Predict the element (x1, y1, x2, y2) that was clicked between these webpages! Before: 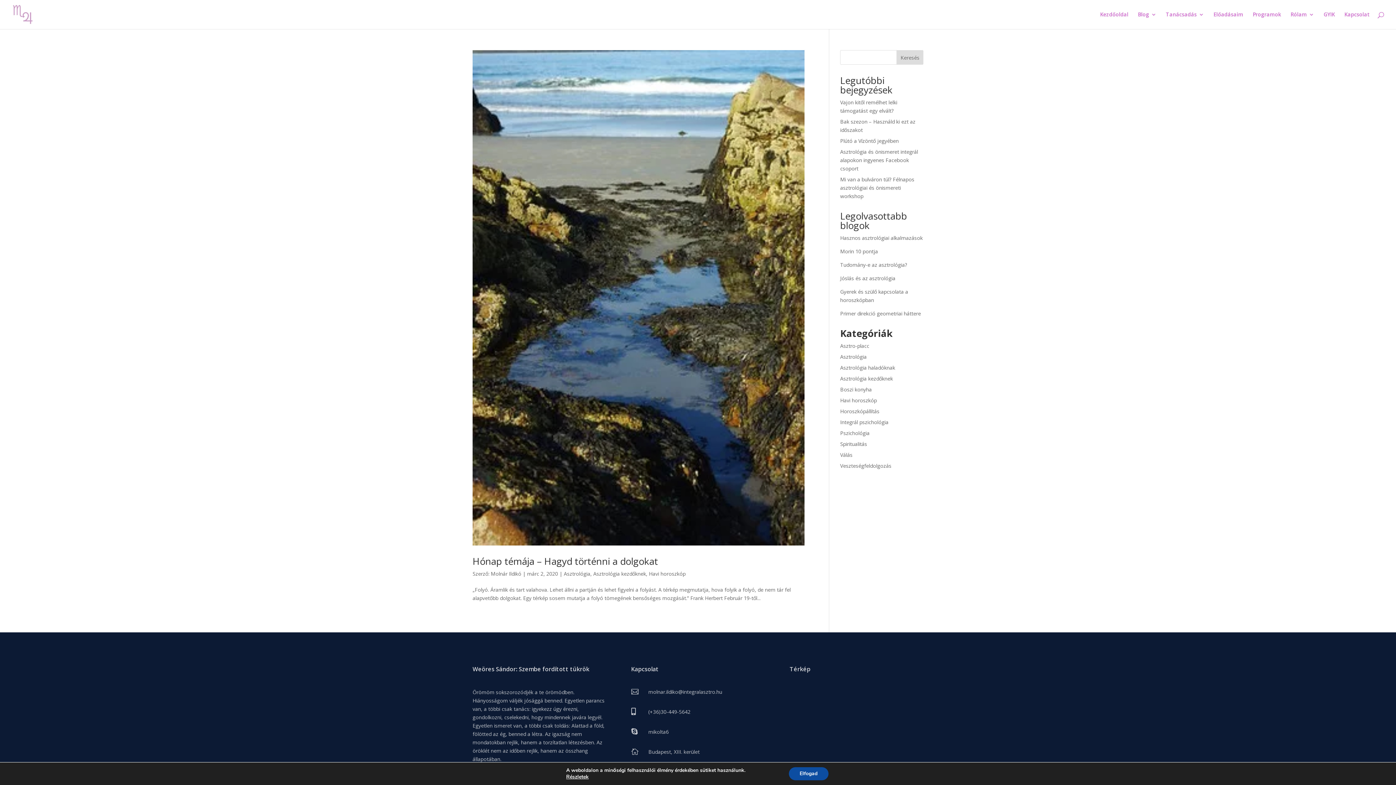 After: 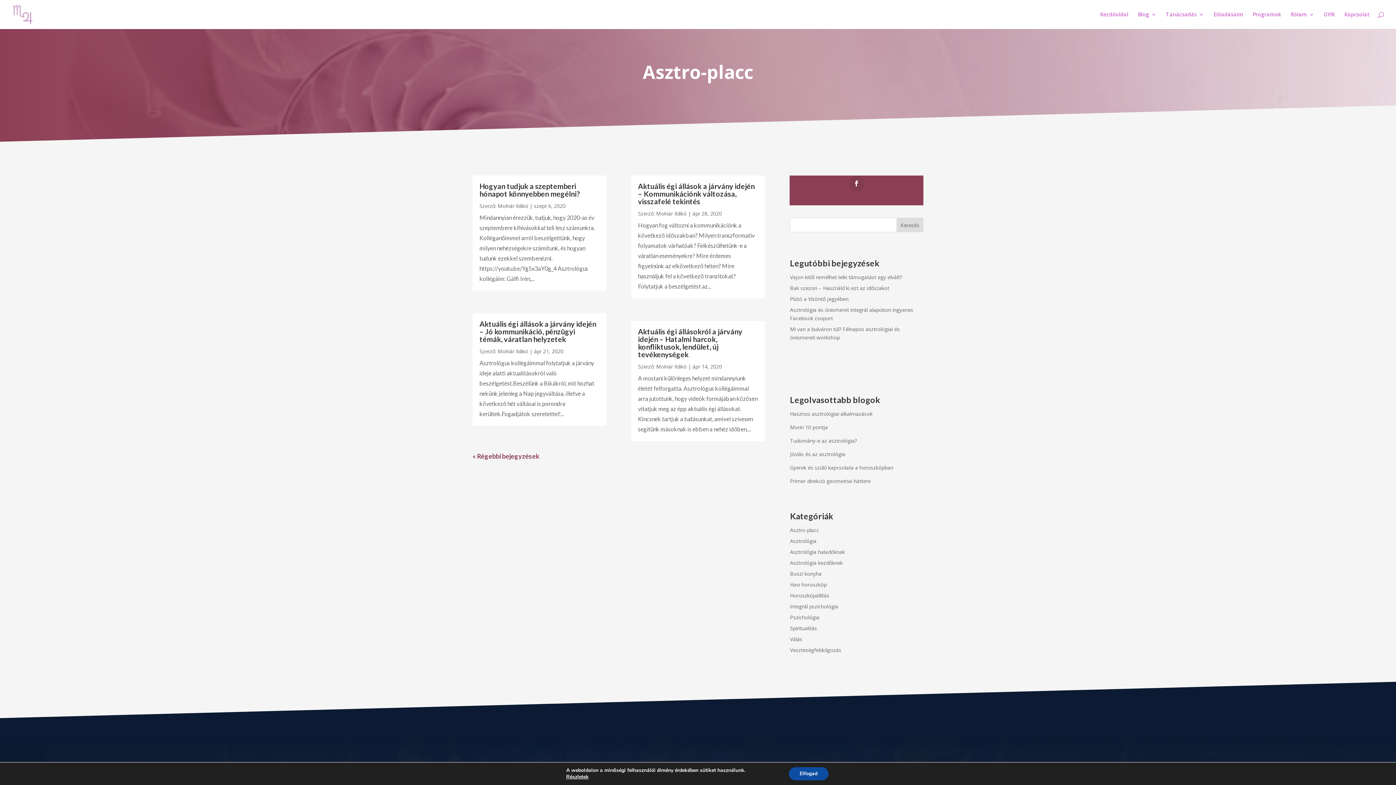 Action: bbox: (840, 342, 869, 349) label: Asztro-placc